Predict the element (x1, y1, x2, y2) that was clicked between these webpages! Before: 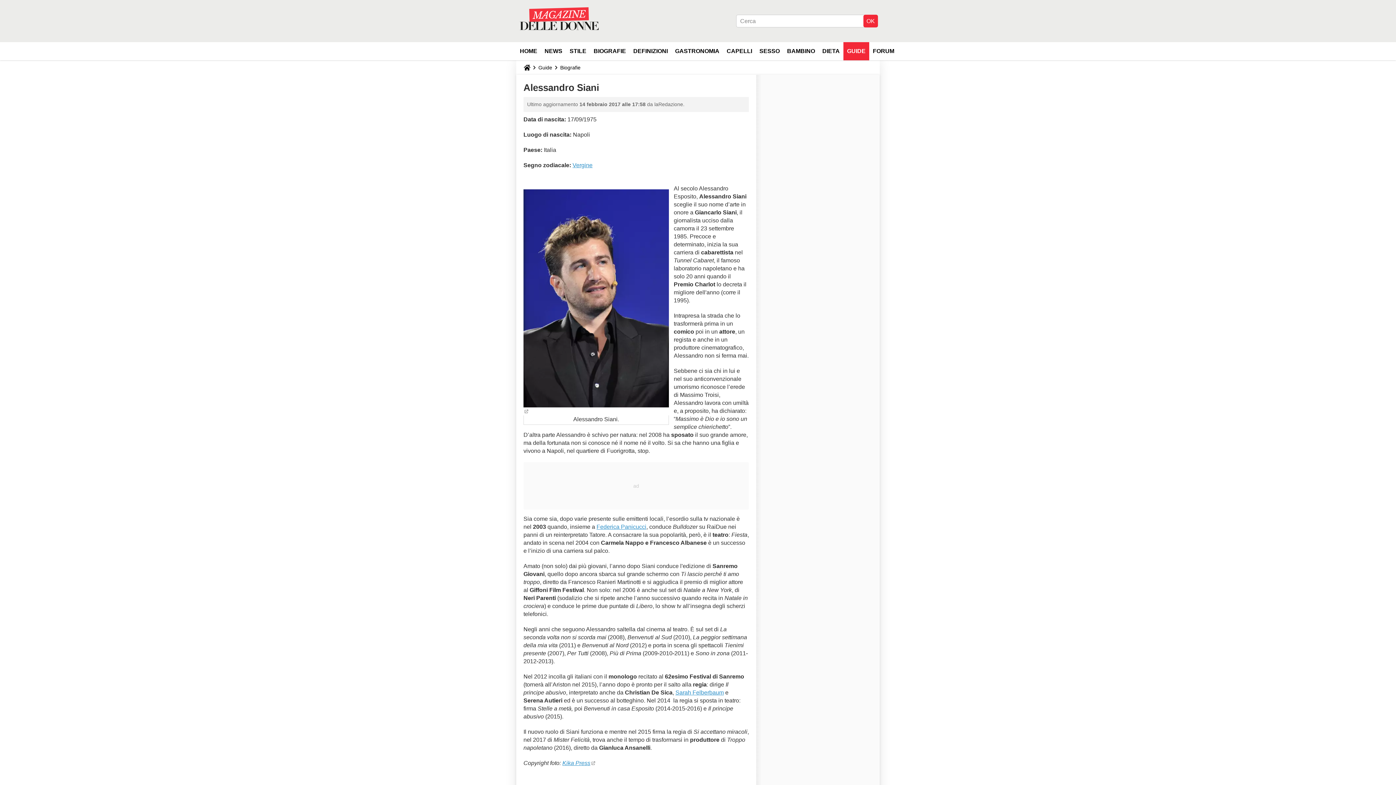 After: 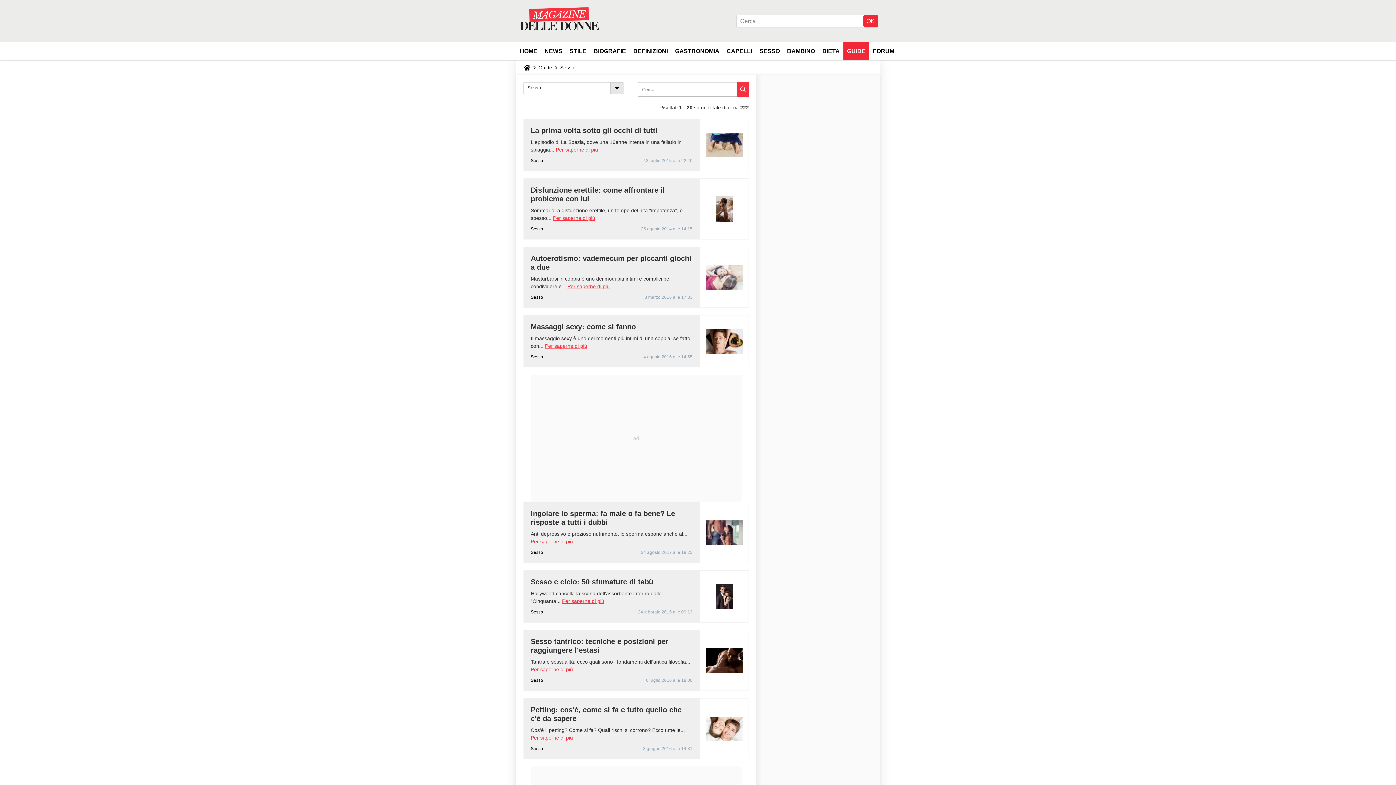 Action: label: SESSO bbox: (756, 42, 783, 60)